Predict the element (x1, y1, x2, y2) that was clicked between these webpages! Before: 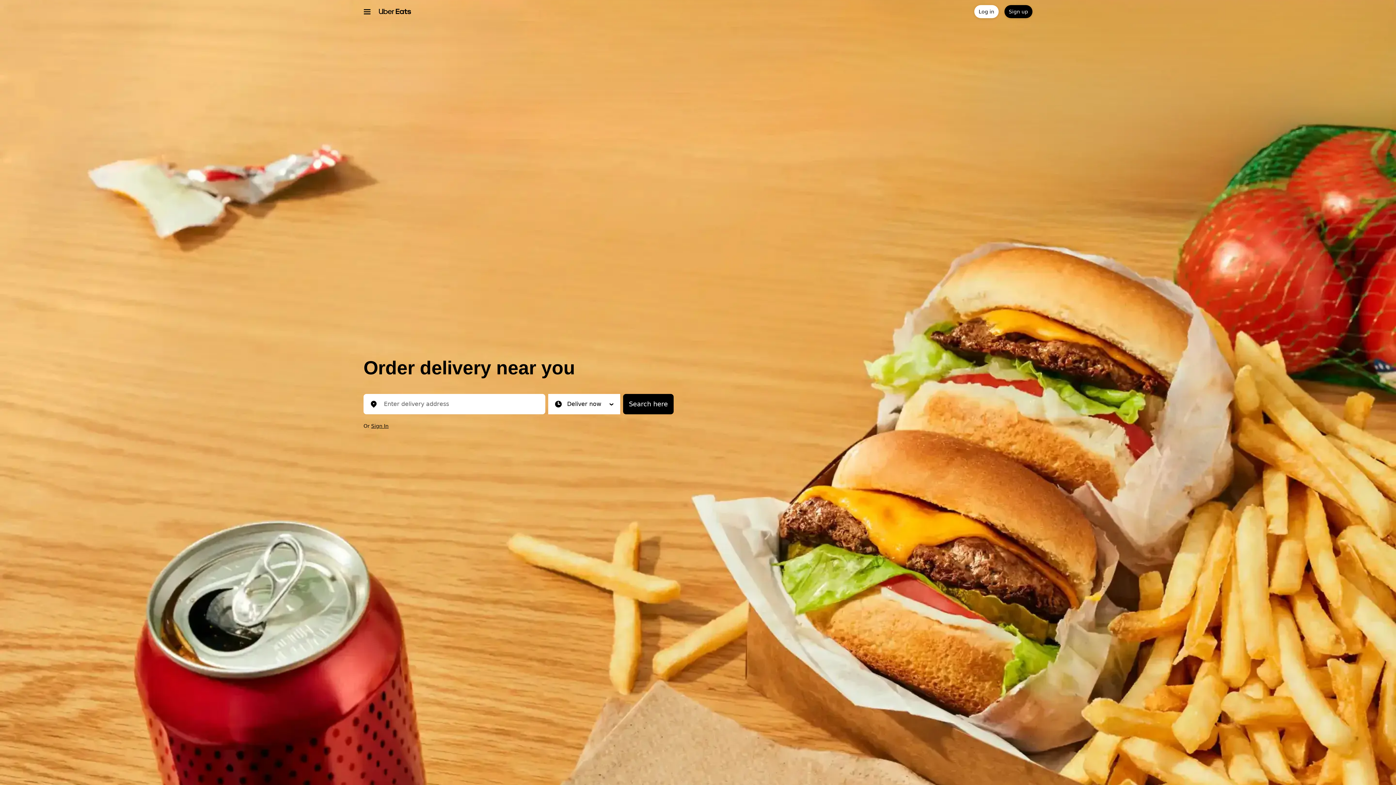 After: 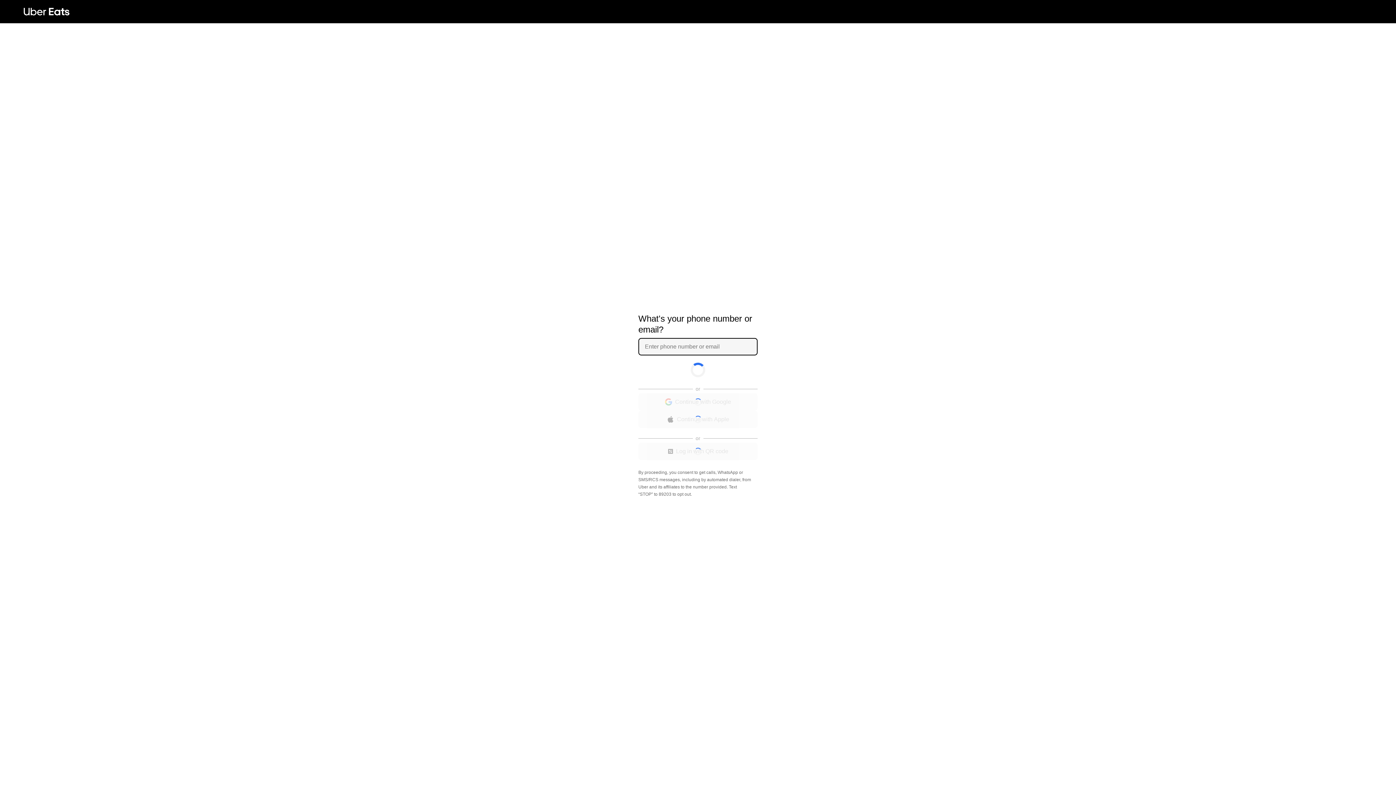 Action: bbox: (974, 5, 998, 18) label: Log in